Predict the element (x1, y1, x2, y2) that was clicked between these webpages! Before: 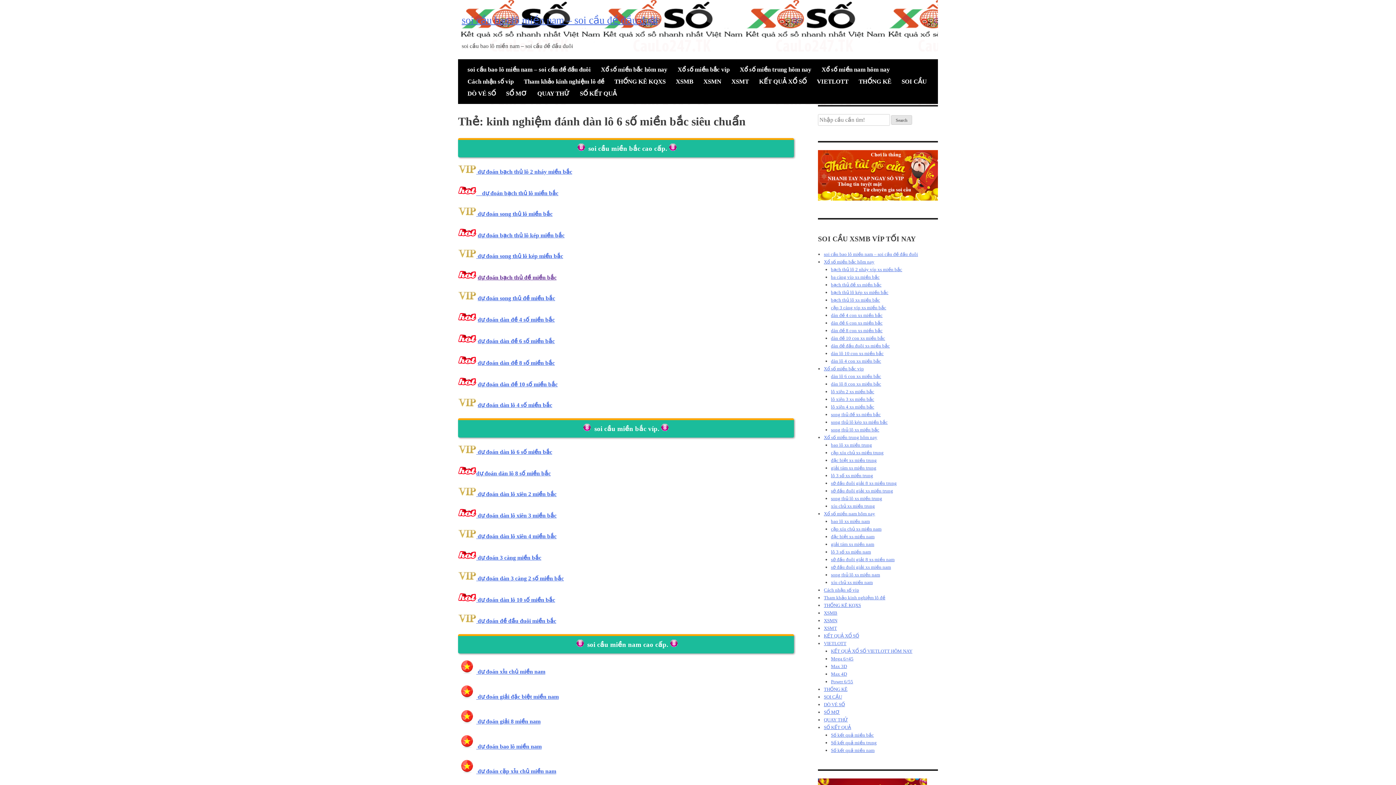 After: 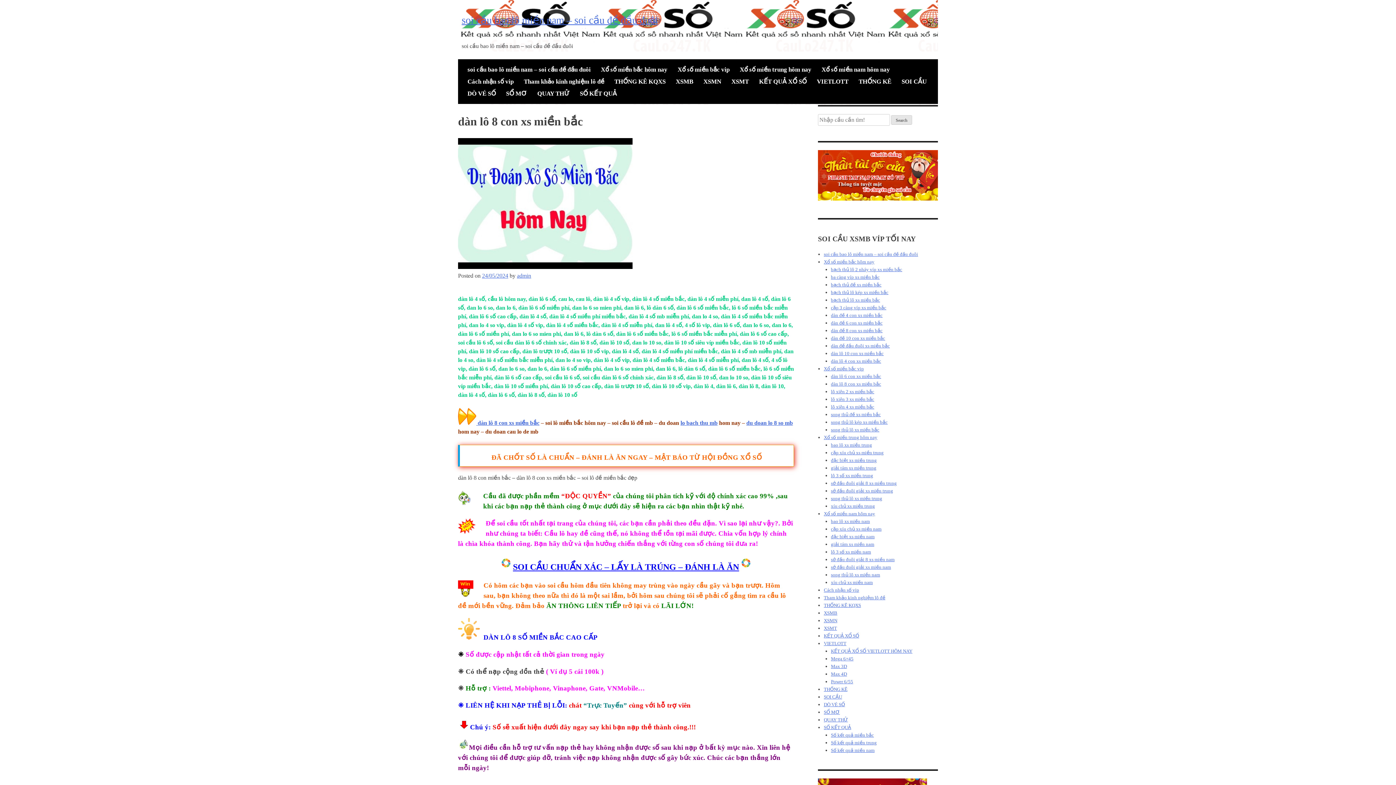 Action: label: dàn lô 8 con xs miền bắc bbox: (831, 381, 881, 386)